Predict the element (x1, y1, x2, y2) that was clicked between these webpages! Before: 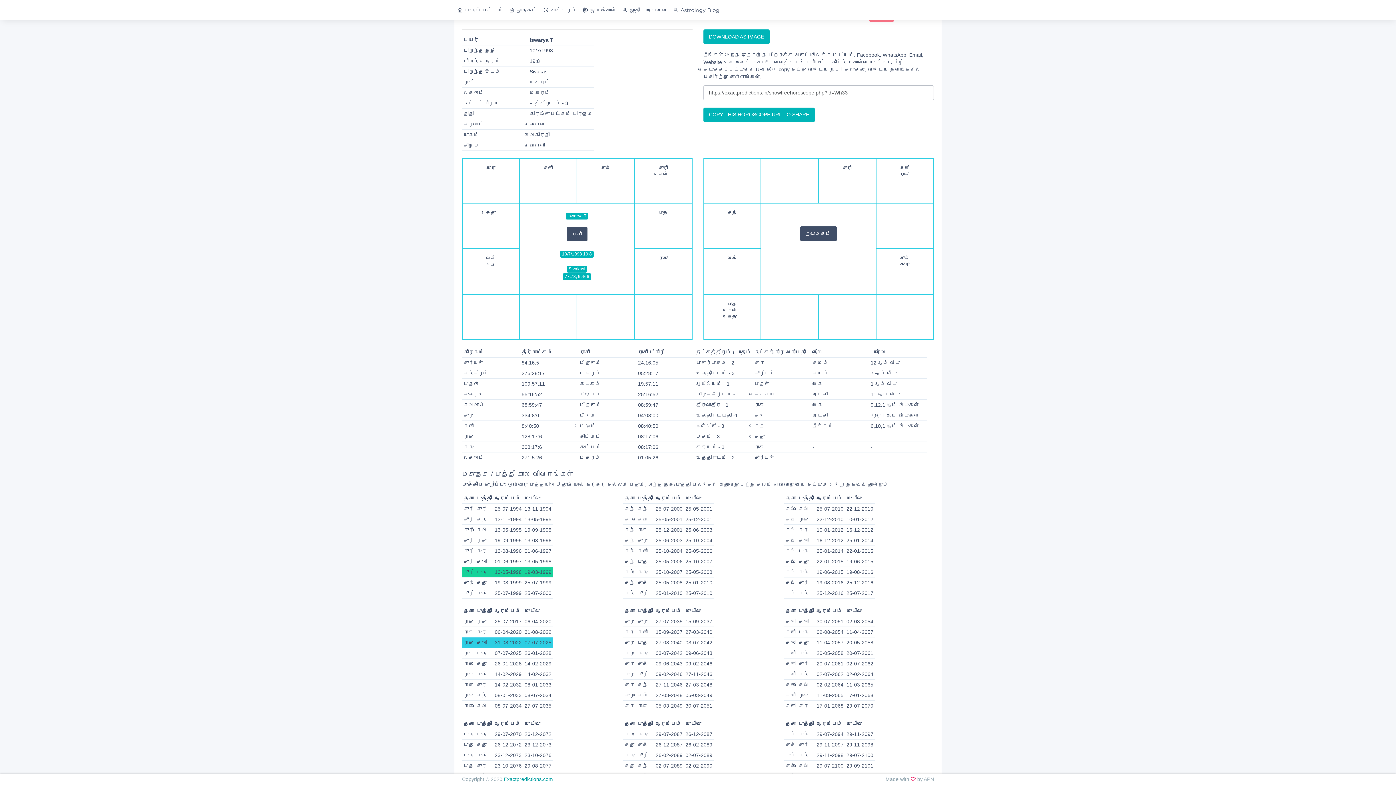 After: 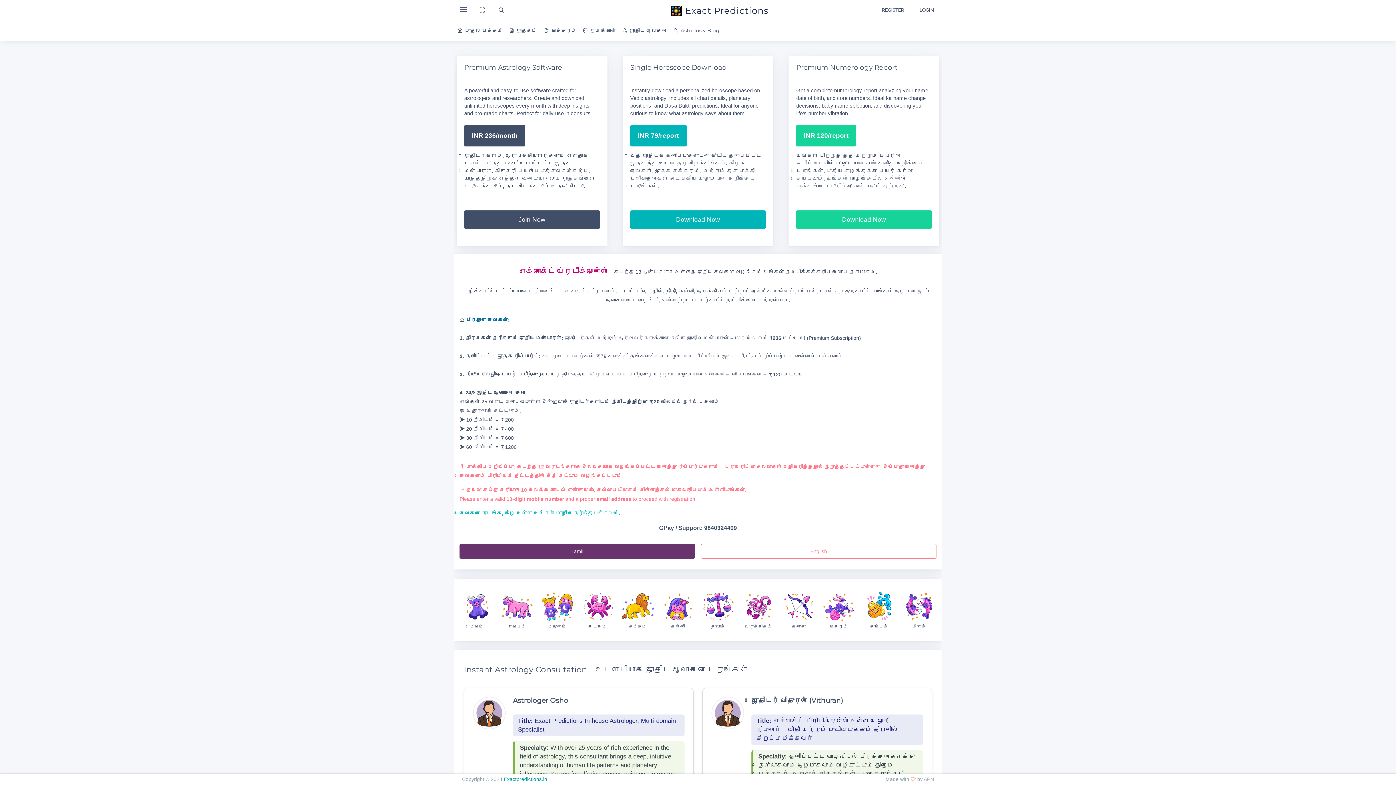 Action: label: முதல் பக்கம் bbox: (454, 0, 506, 19)